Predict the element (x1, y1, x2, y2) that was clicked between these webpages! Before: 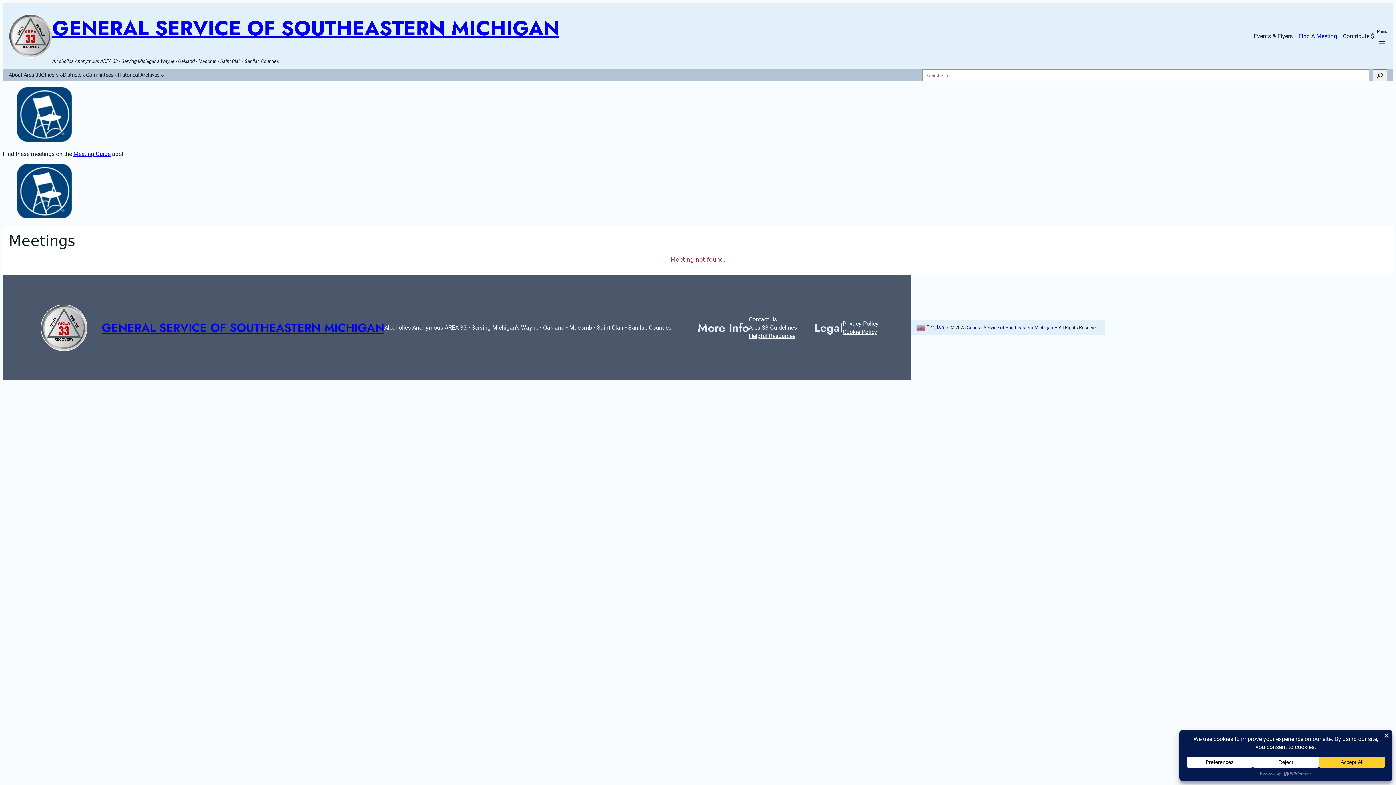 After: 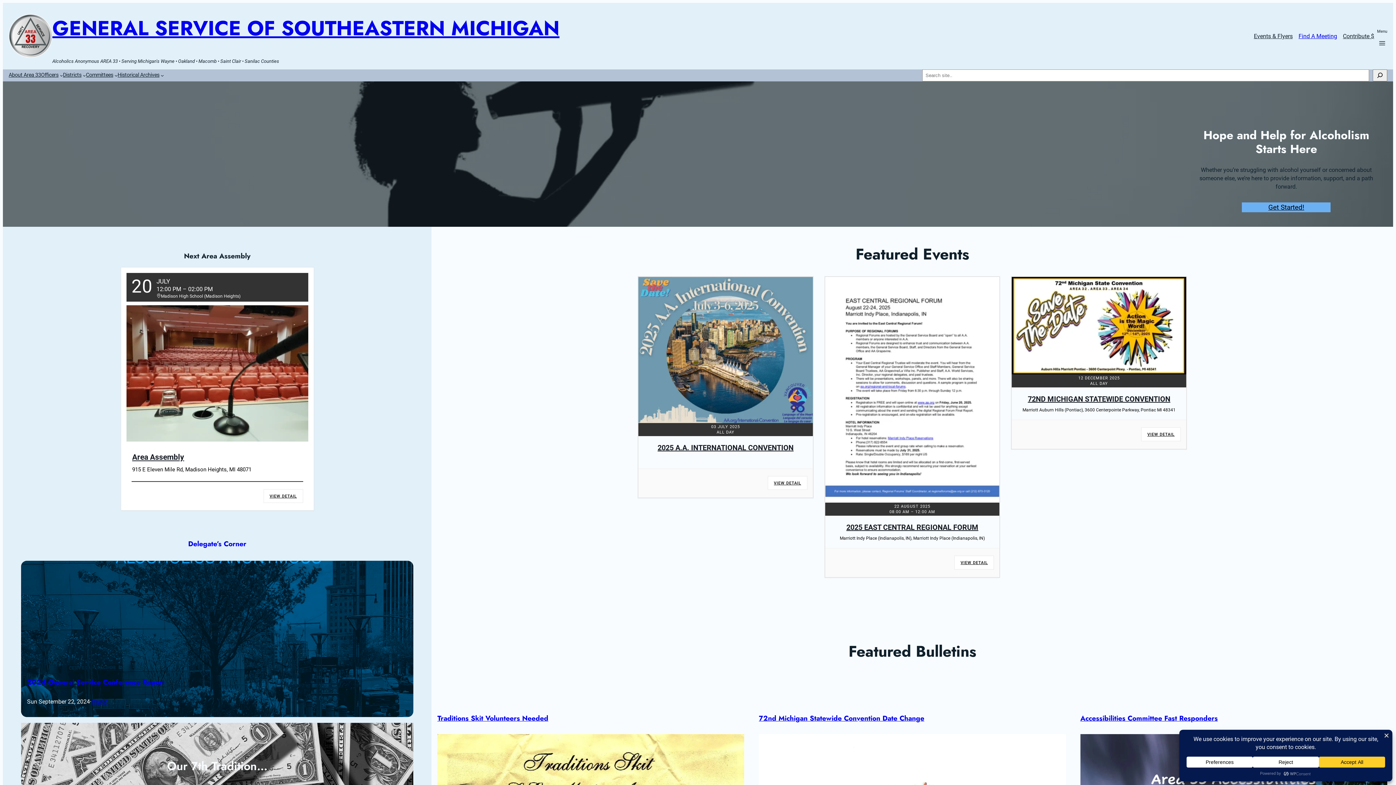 Action: label: GENERAL SERVICE OF SOUTHEASTERN MICHIGAN bbox: (101, 319, 384, 336)